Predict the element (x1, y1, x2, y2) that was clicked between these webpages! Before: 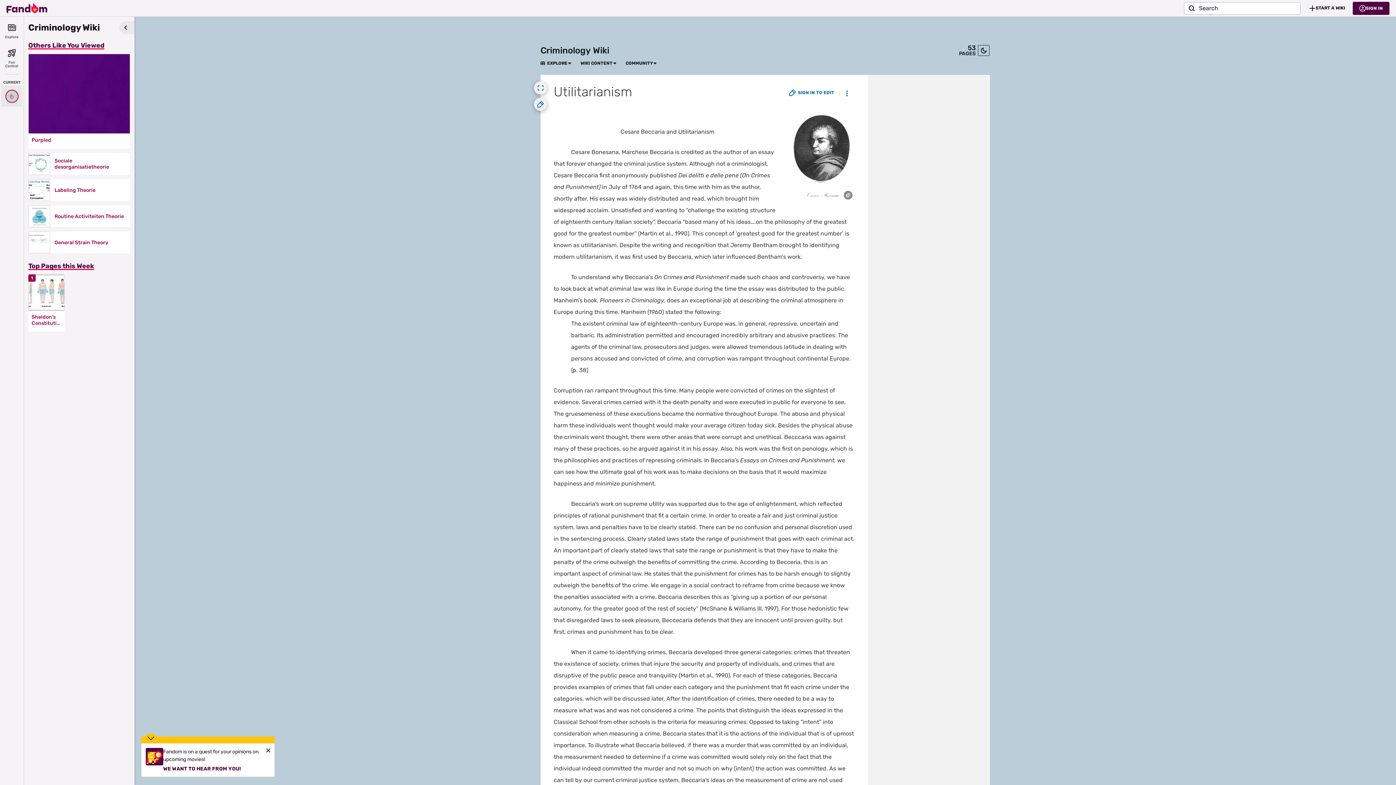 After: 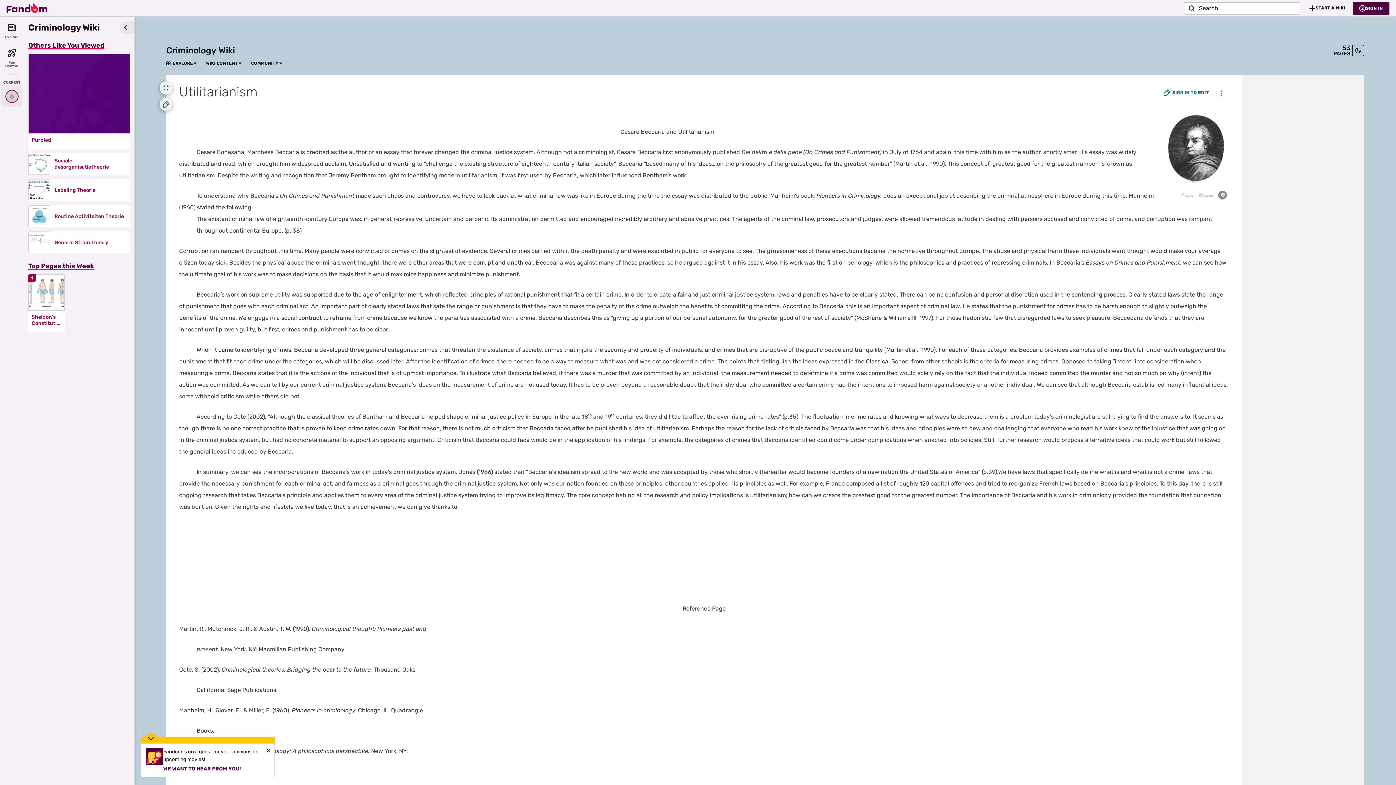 Action: label: Expand bbox: (534, 81, 547, 94)